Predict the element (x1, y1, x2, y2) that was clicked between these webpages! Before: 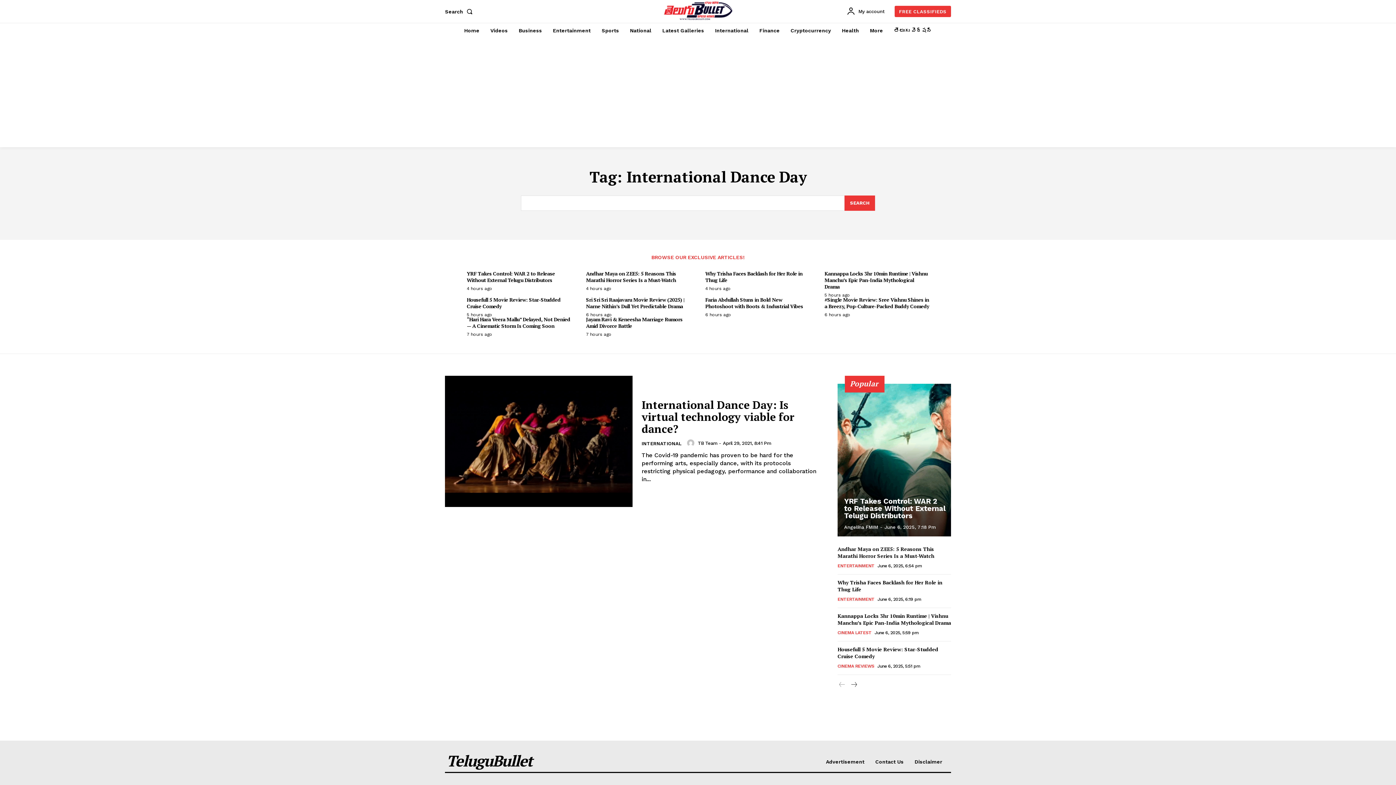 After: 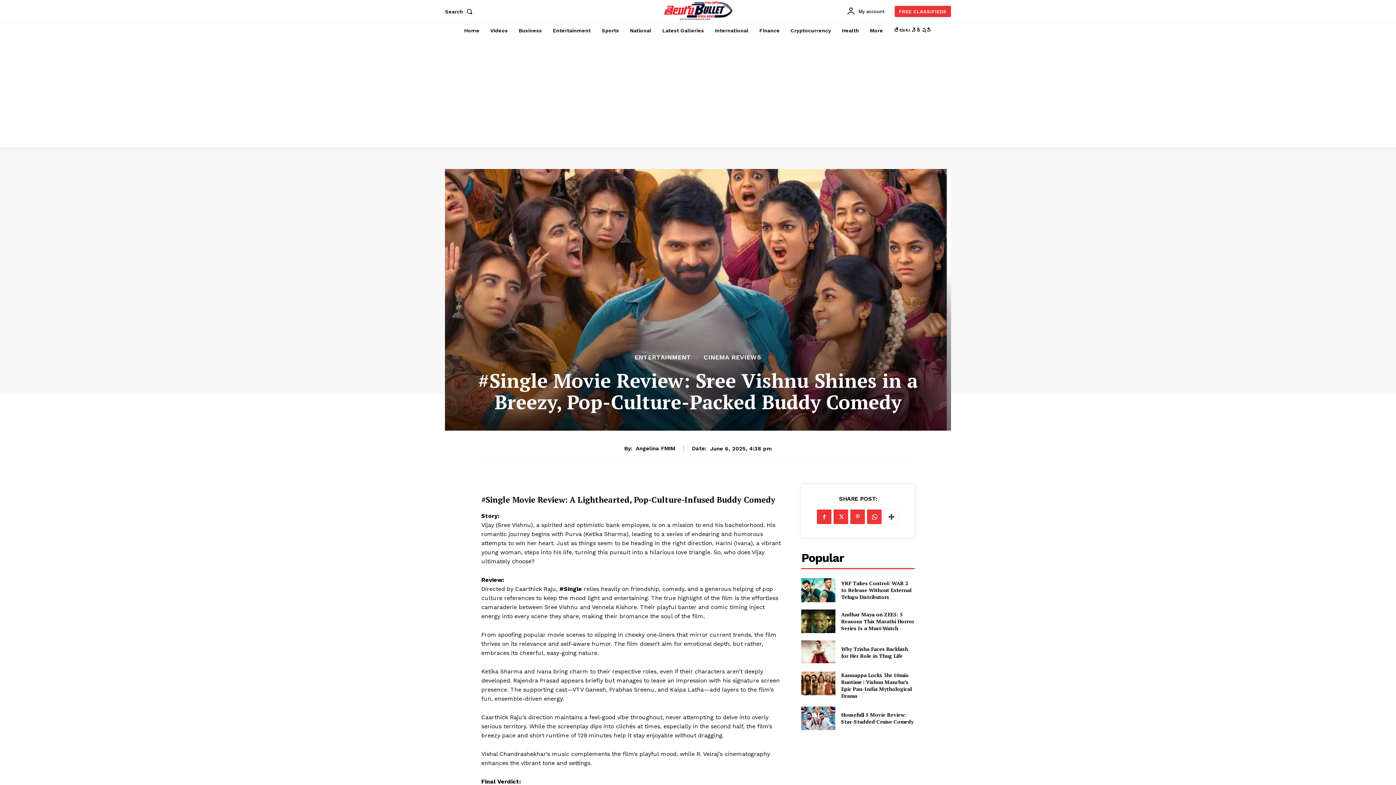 Action: label: #Single Movie Review: Sree Vishnu Shines in a Breezy, Pop-Culture-Packed Buddy Comedy bbox: (824, 296, 929, 309)